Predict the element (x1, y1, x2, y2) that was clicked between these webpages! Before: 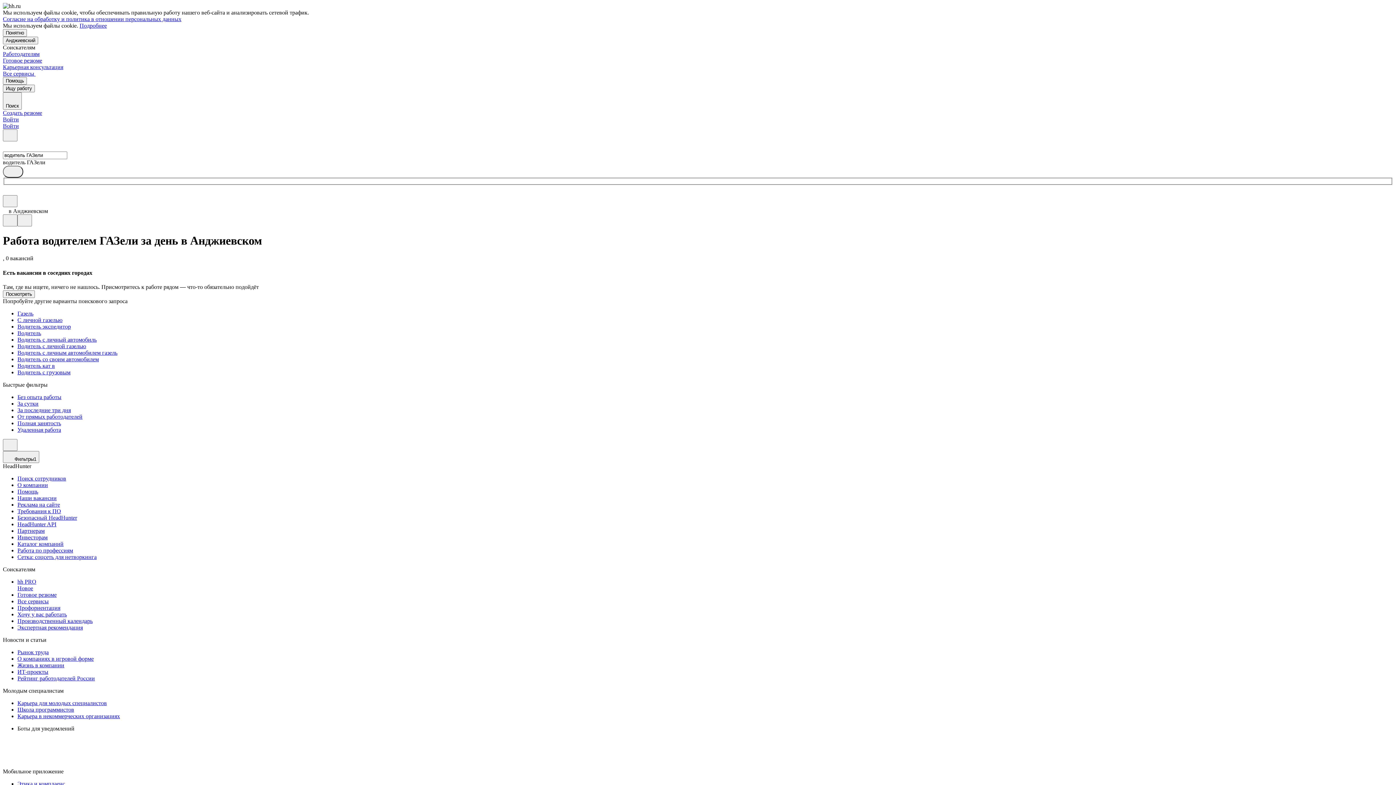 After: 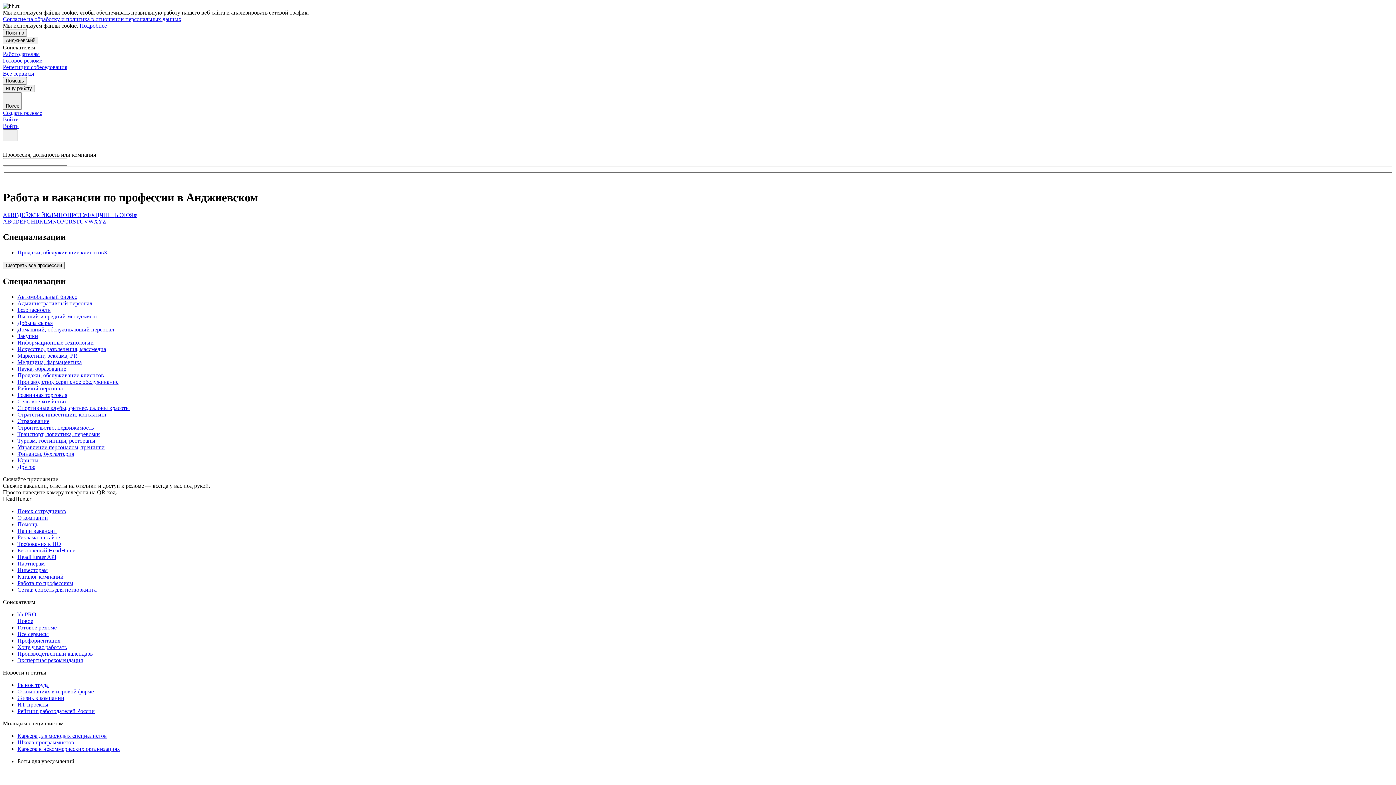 Action: label: Работа по профессиям bbox: (17, 547, 1393, 554)